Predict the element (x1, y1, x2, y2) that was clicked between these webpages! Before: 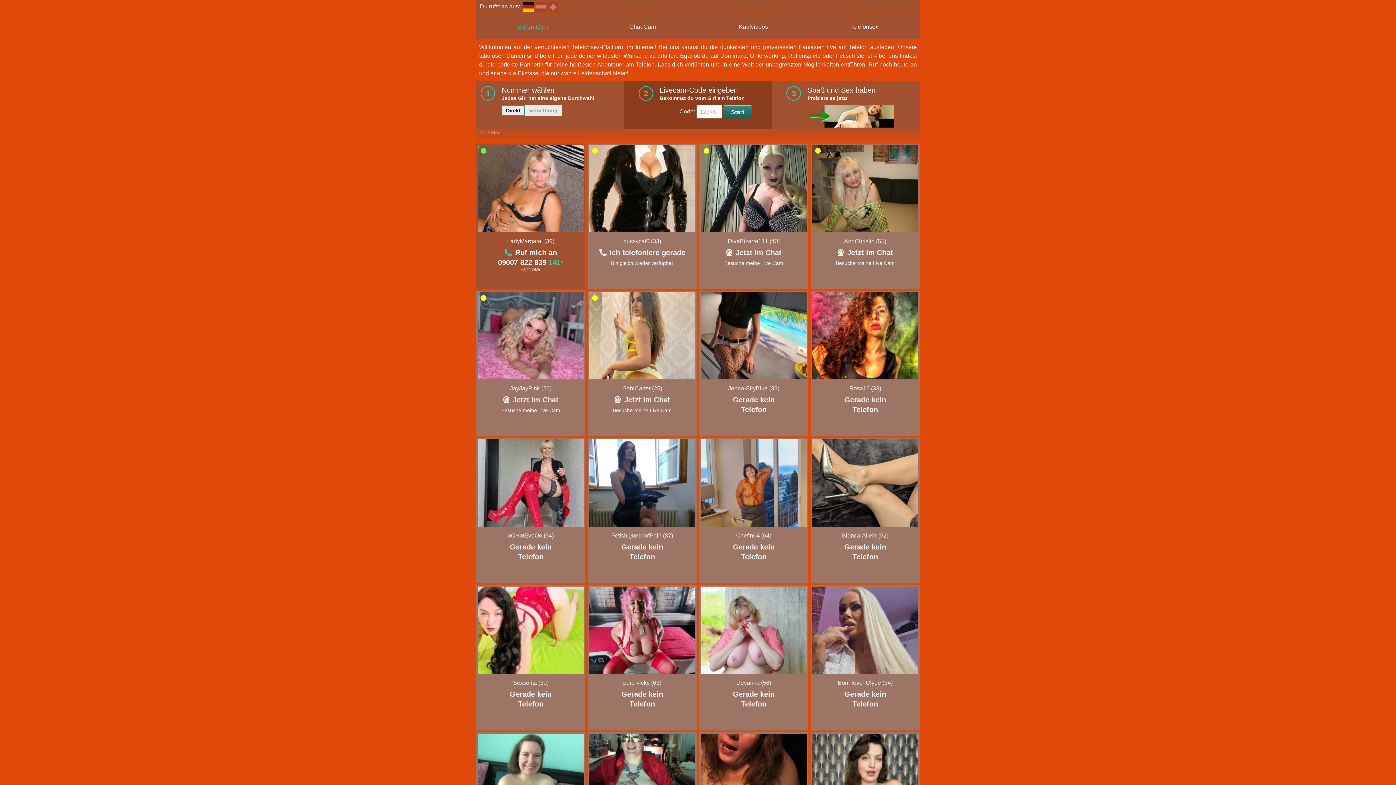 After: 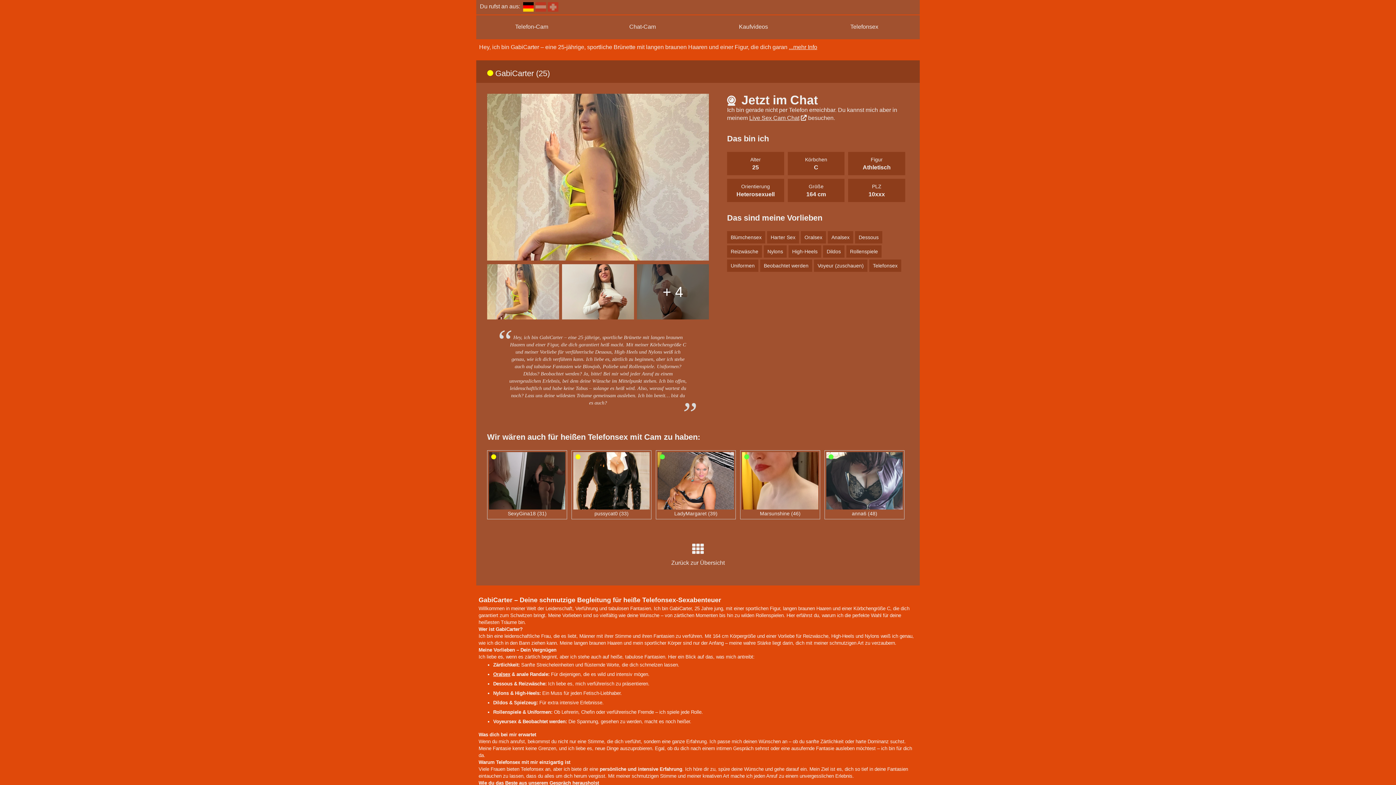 Action: label: GabiCarter (25) bbox: (622, 385, 662, 391)